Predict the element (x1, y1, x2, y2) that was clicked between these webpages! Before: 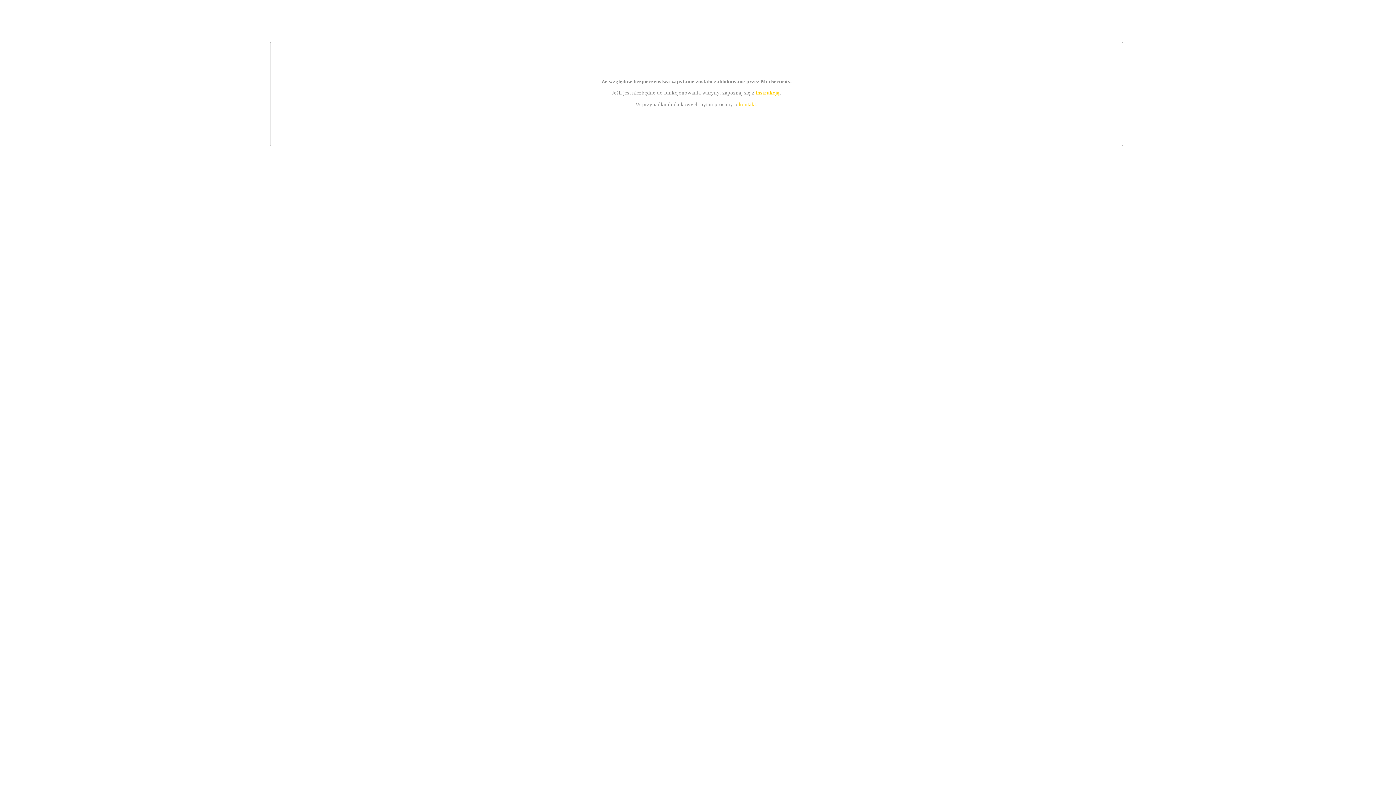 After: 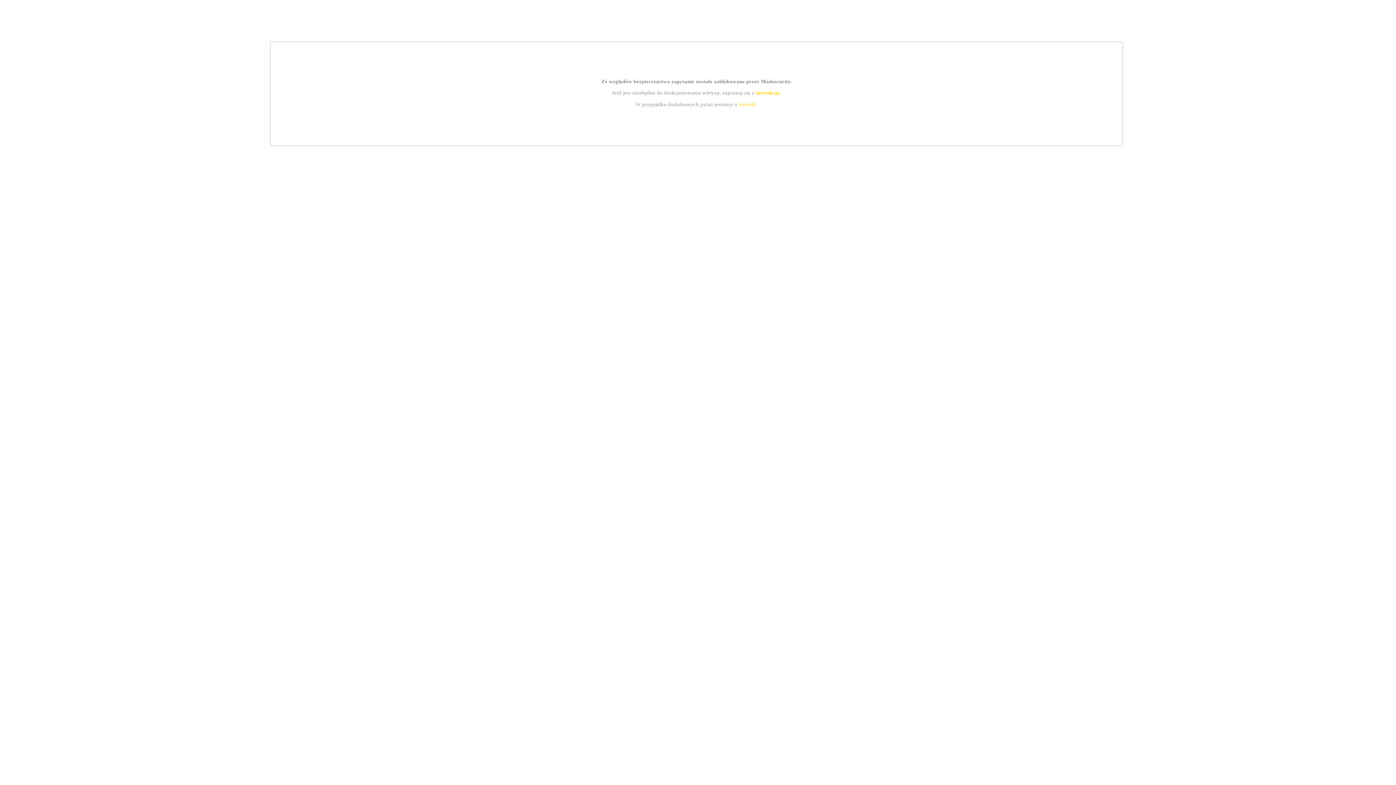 Action: bbox: (739, 101, 756, 107) label: kontakt